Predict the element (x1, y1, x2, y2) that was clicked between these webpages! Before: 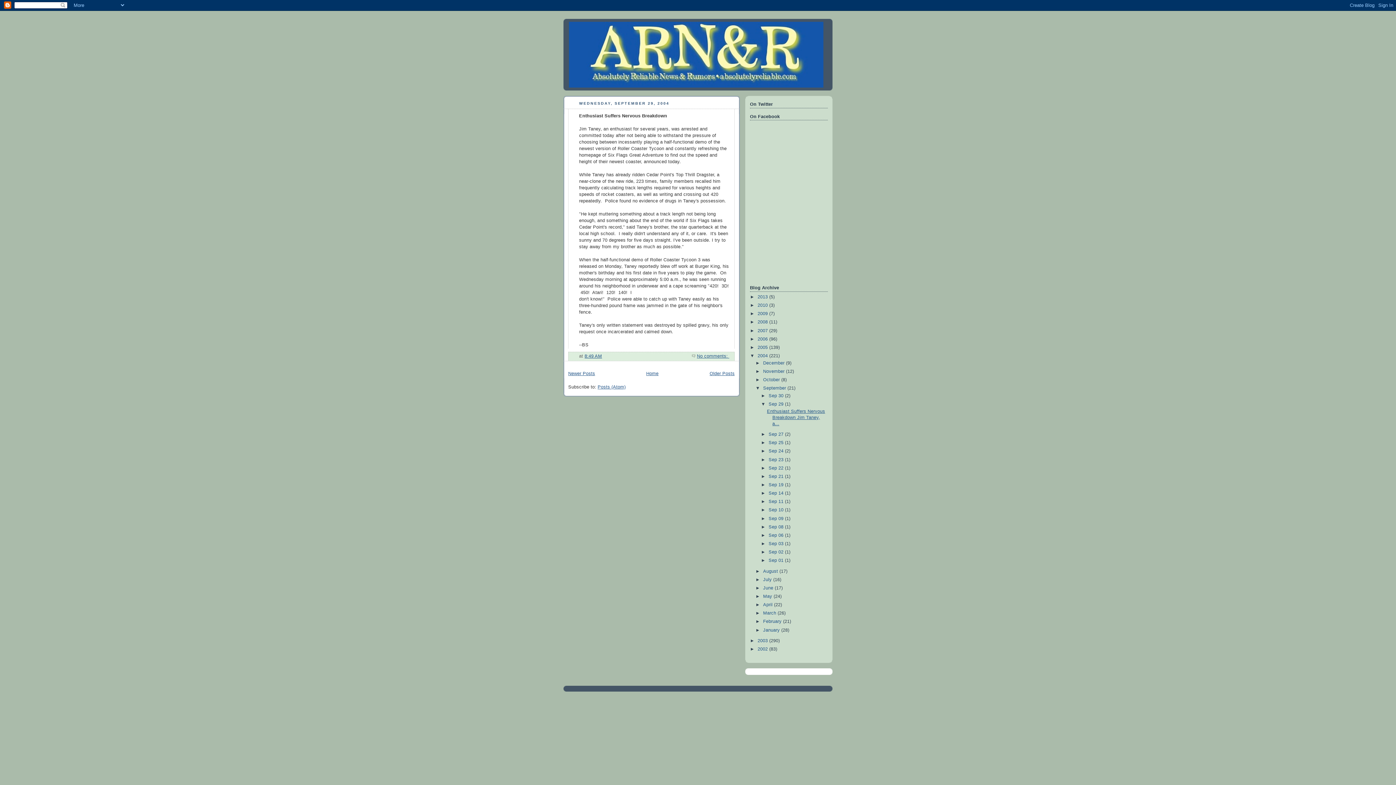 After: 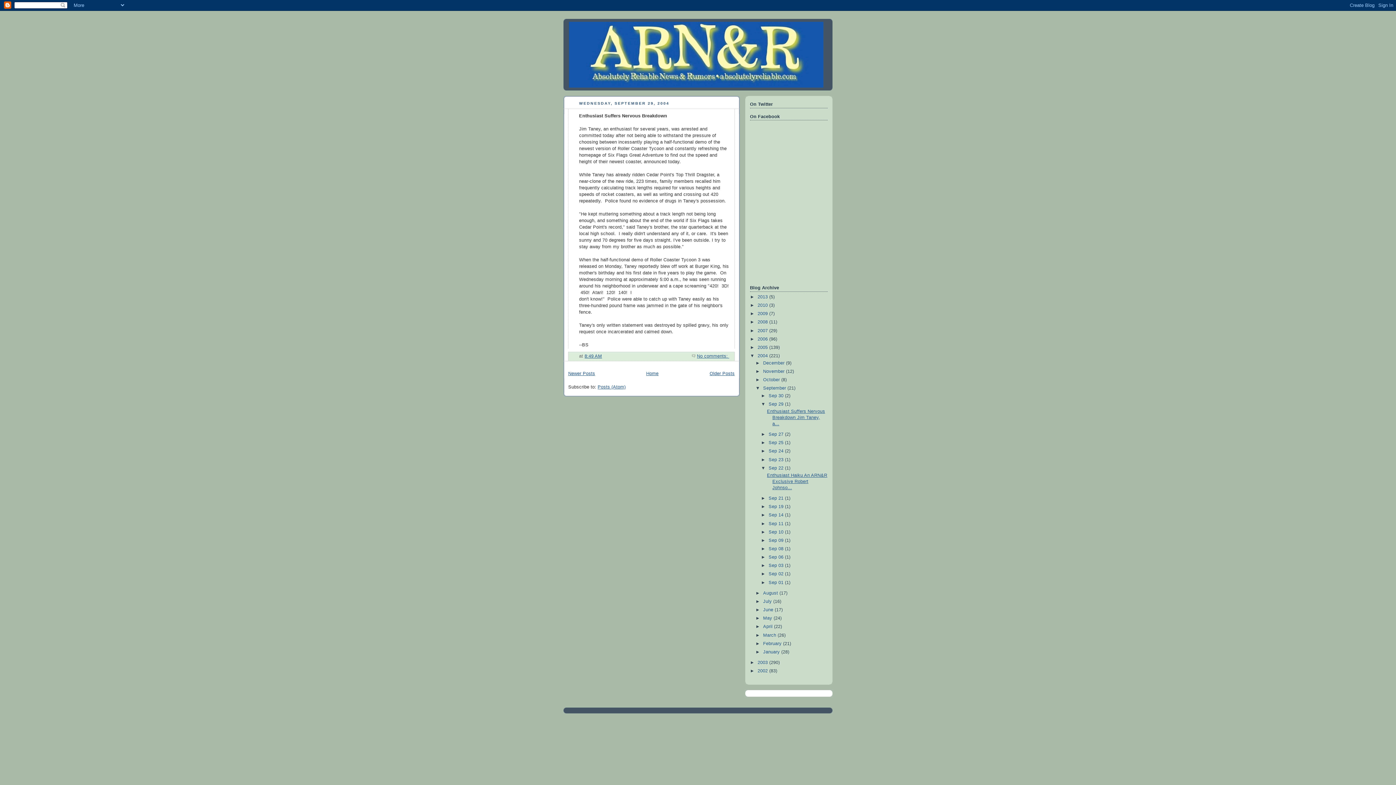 Action: label: ►   bbox: (761, 465, 768, 470)